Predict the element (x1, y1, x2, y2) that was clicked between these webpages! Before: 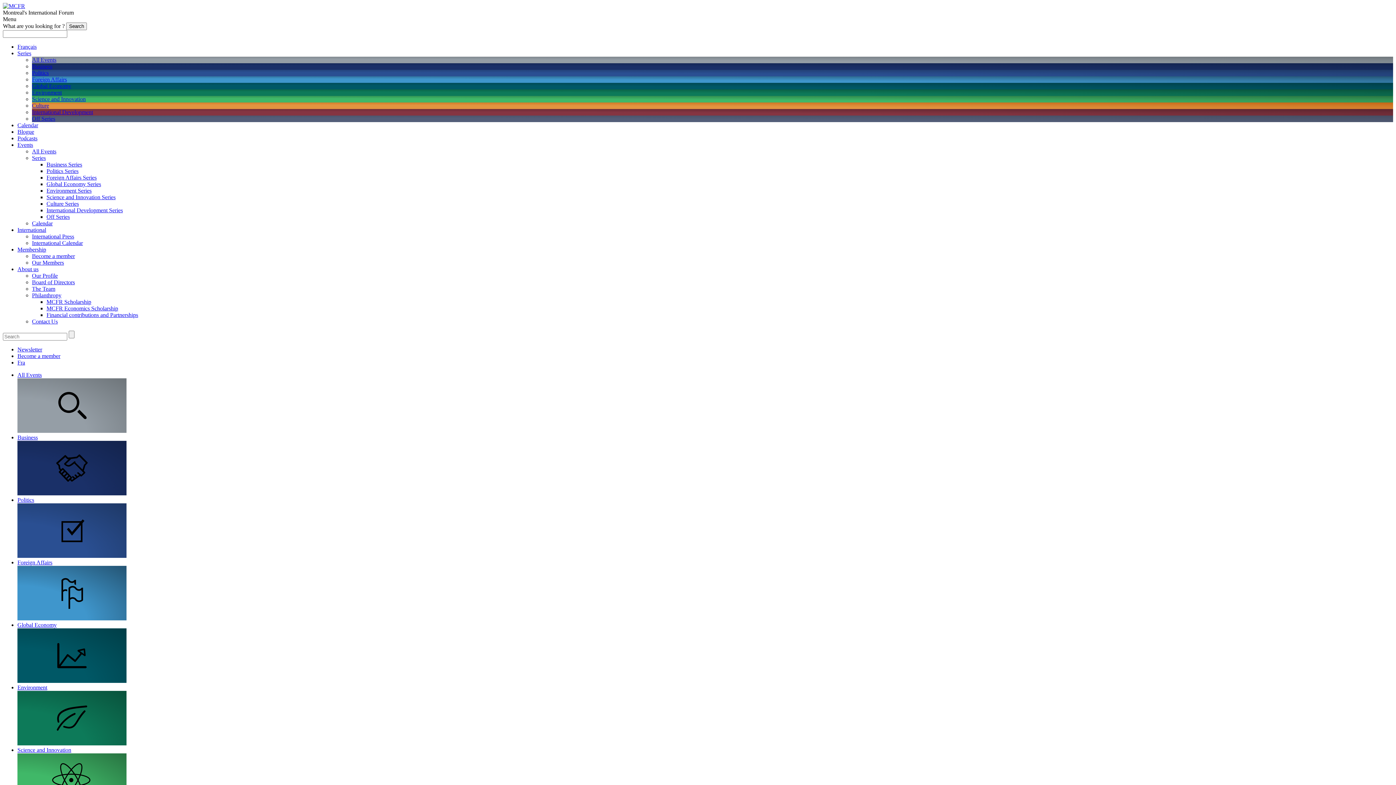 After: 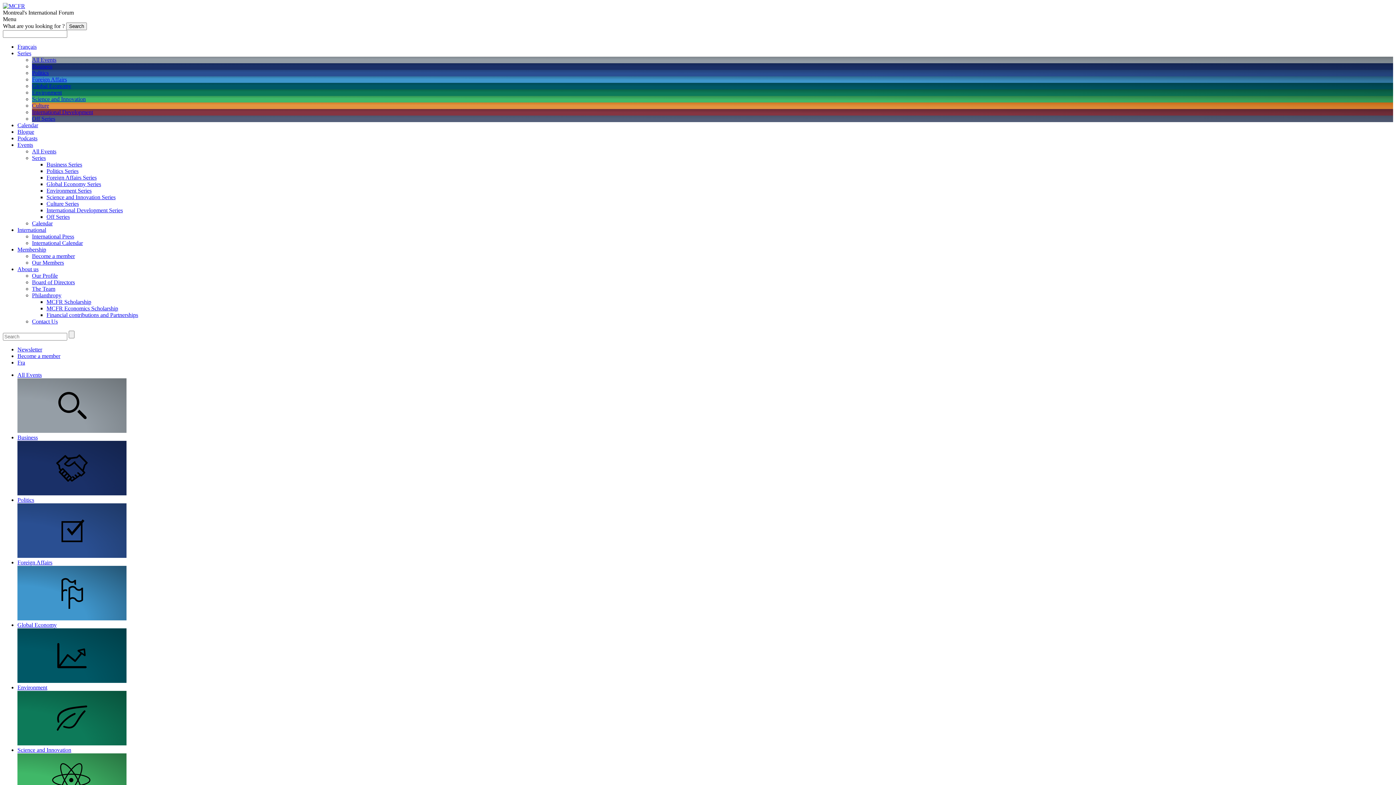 Action: bbox: (46, 305, 118, 311) label: MCFR Economics Scholarship